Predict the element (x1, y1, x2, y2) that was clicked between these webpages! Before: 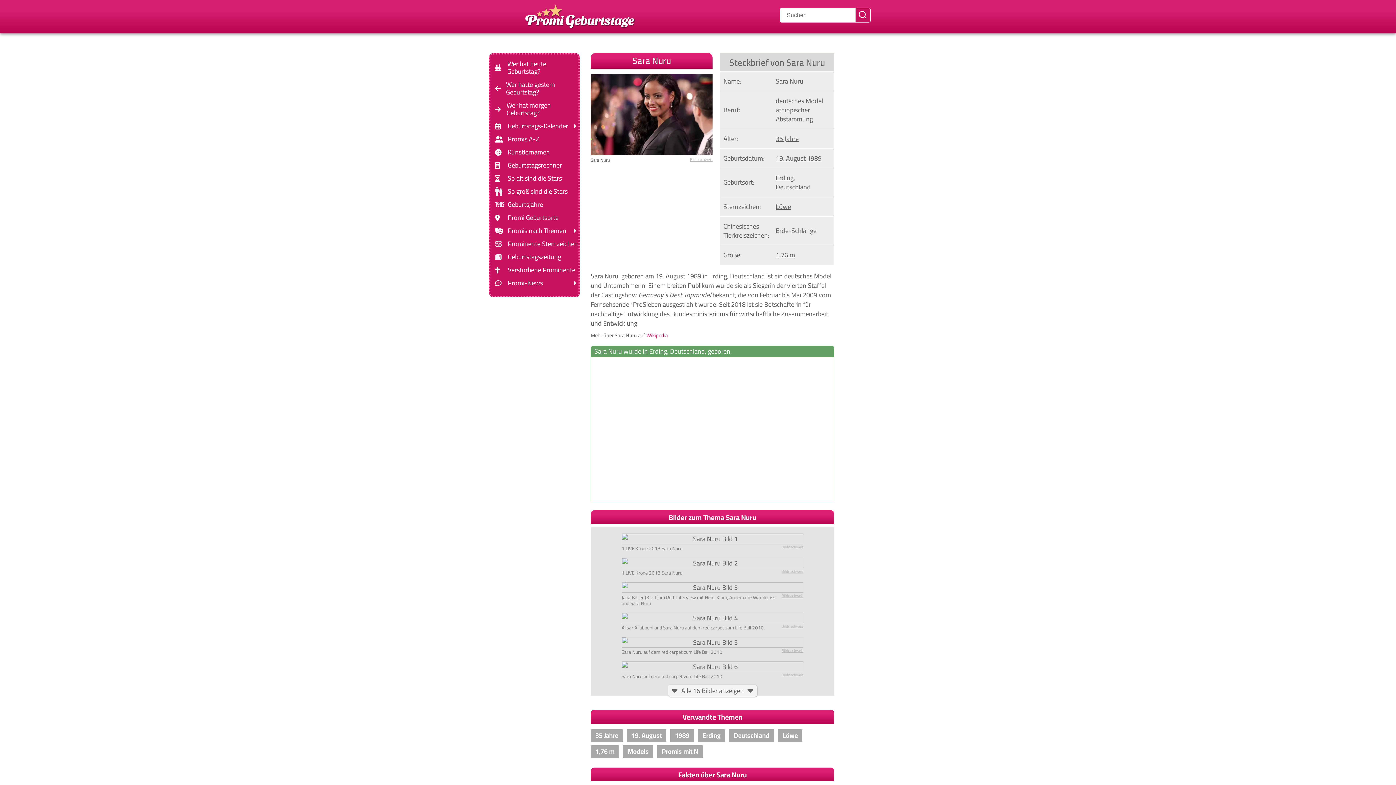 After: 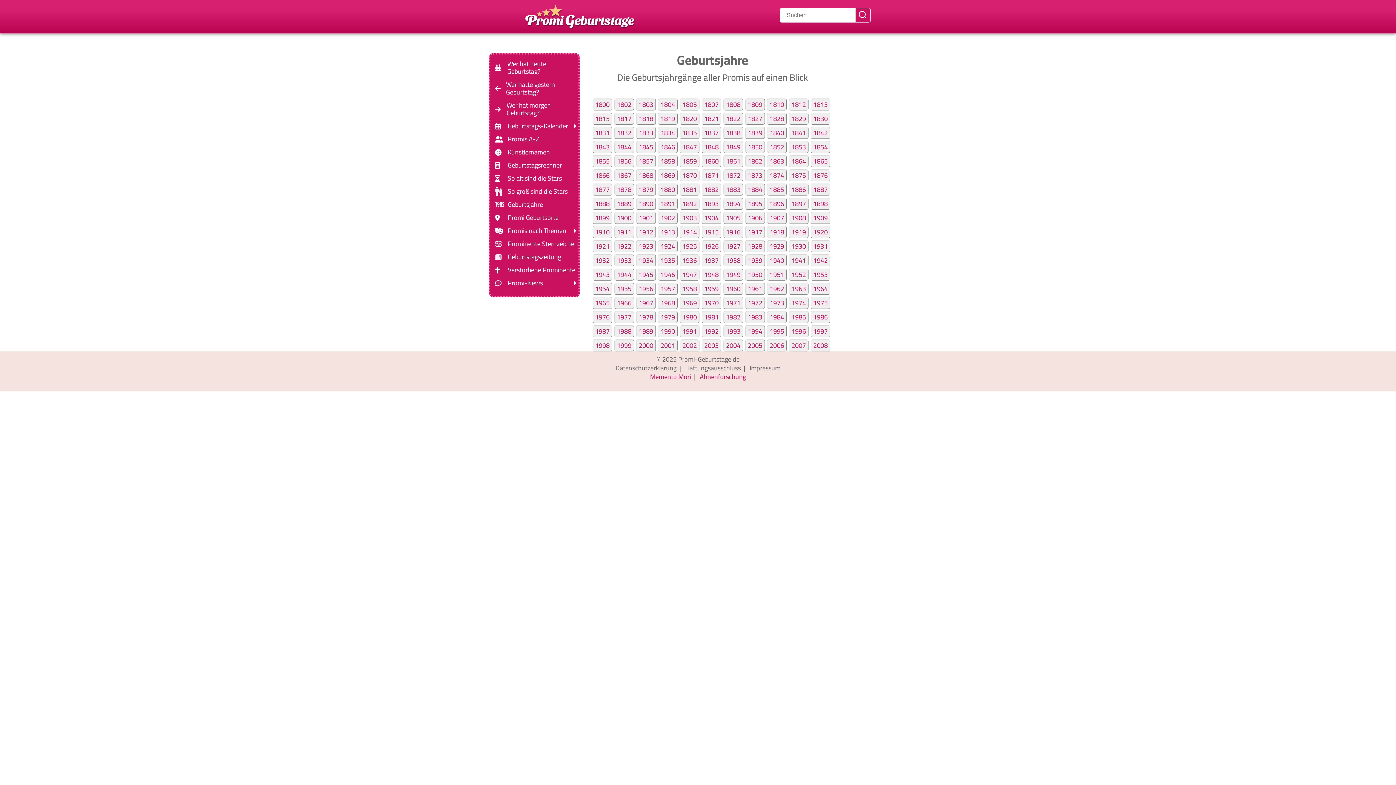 Action: bbox: (507, 199, 543, 209) label: Geburtsjahre